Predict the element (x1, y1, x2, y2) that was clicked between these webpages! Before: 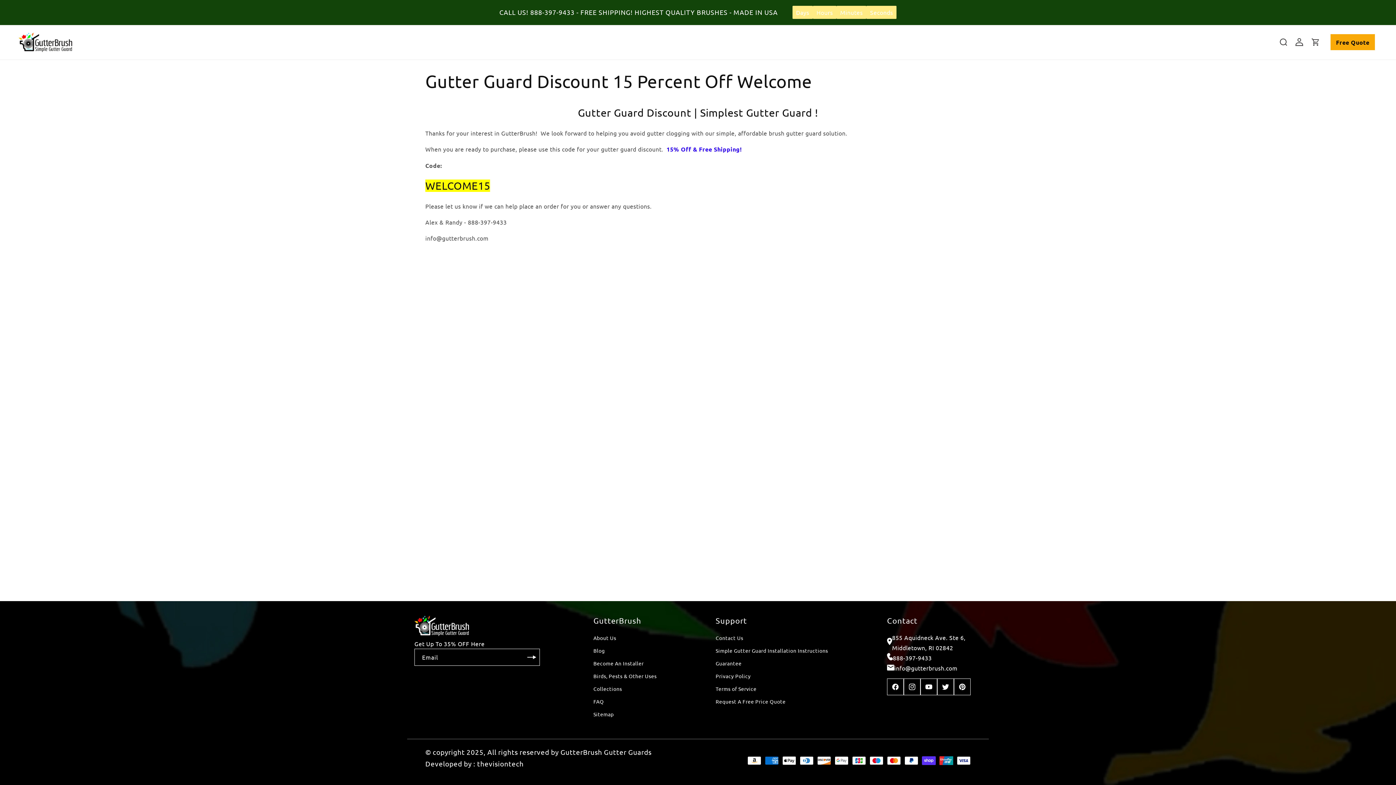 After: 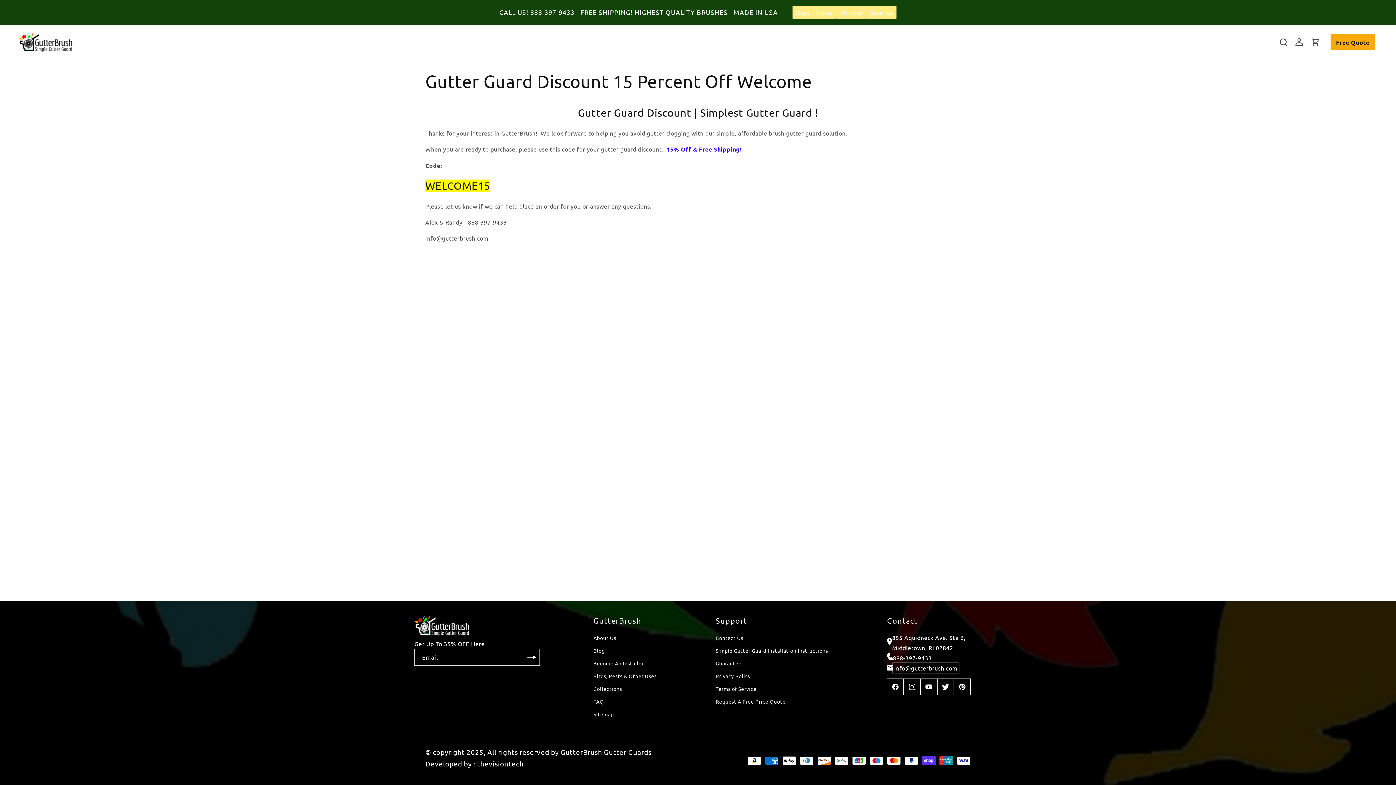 Action: label: info@gutterbrush.com bbox: (894, 664, 957, 672)